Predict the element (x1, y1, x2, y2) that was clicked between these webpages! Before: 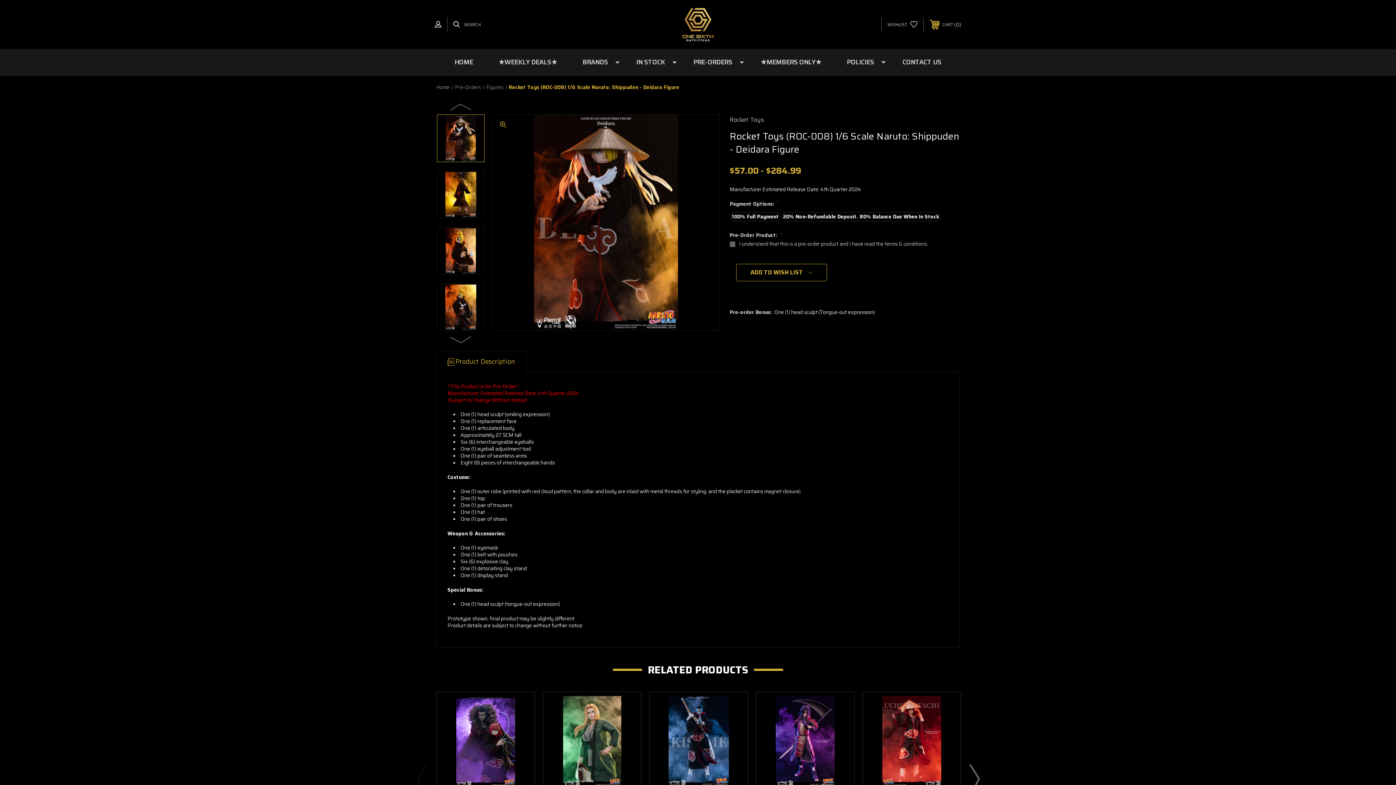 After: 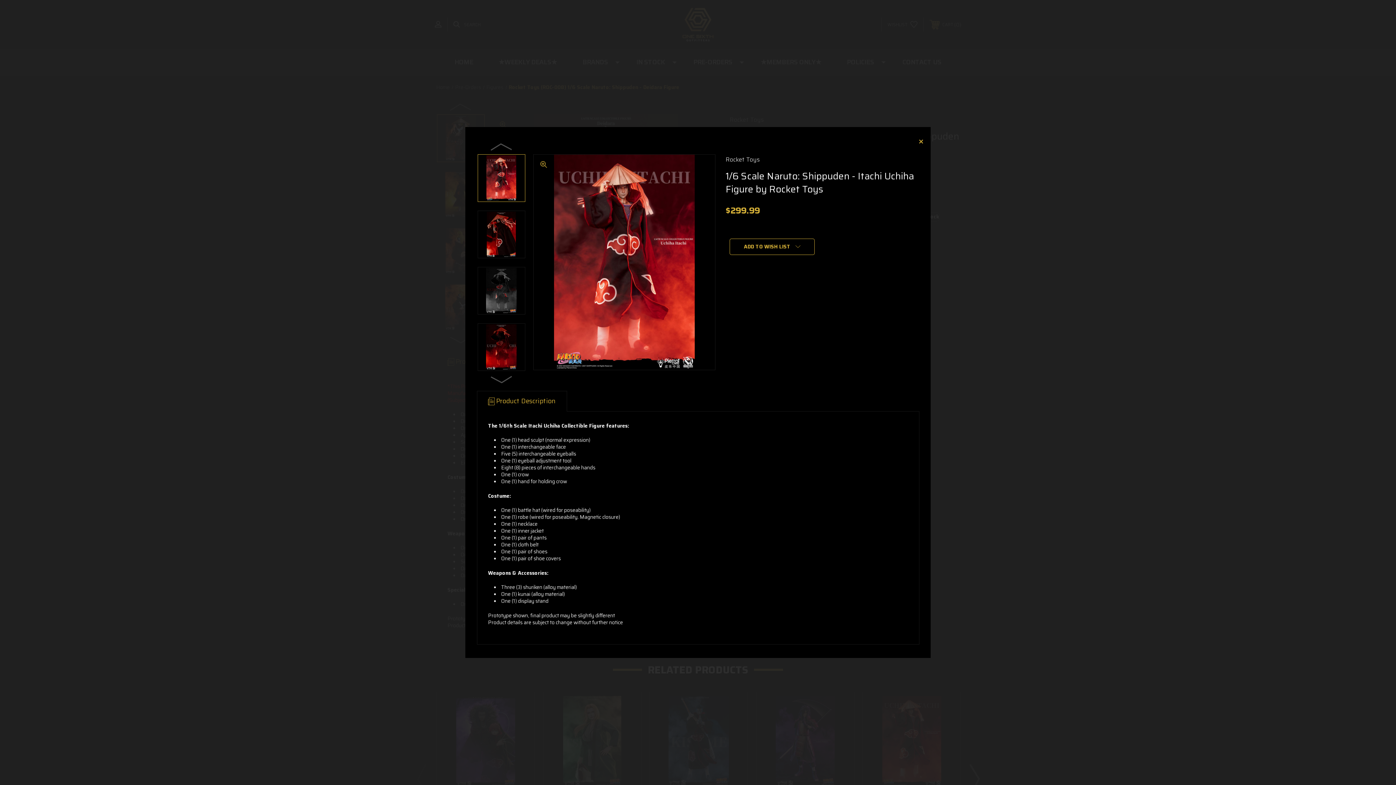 Action: bbox: (938, 699, 953, 714)